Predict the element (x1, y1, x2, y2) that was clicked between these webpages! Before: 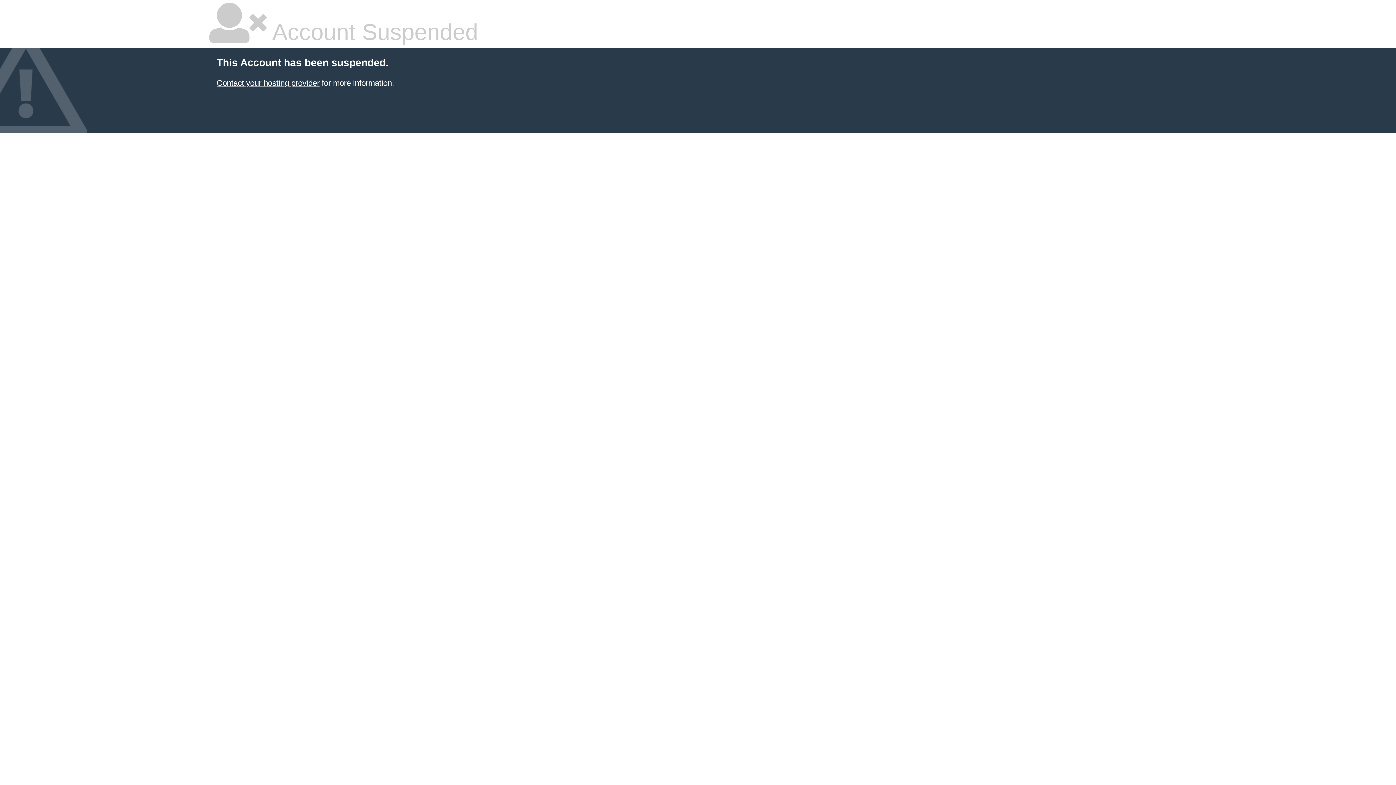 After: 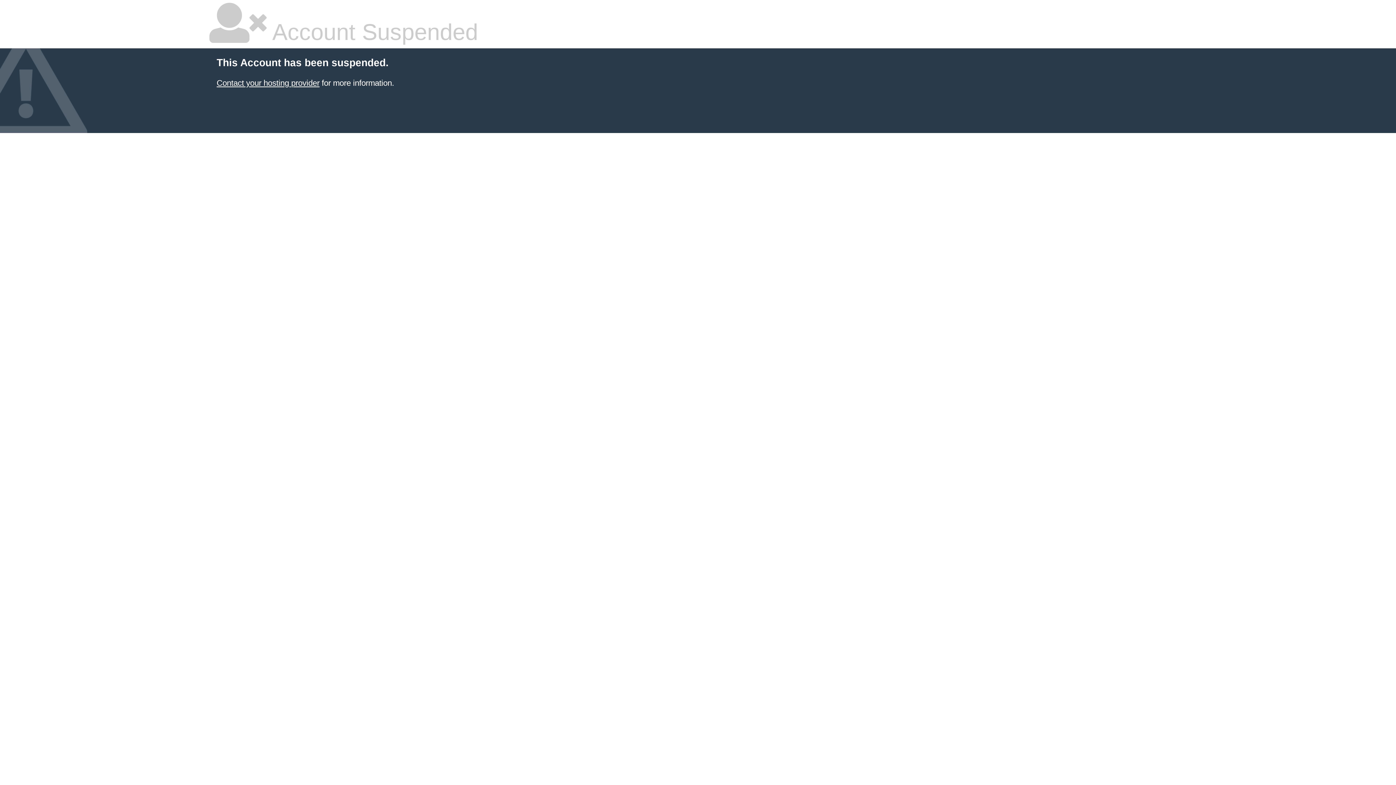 Action: bbox: (216, 78, 319, 87) label: Contact your hosting provider